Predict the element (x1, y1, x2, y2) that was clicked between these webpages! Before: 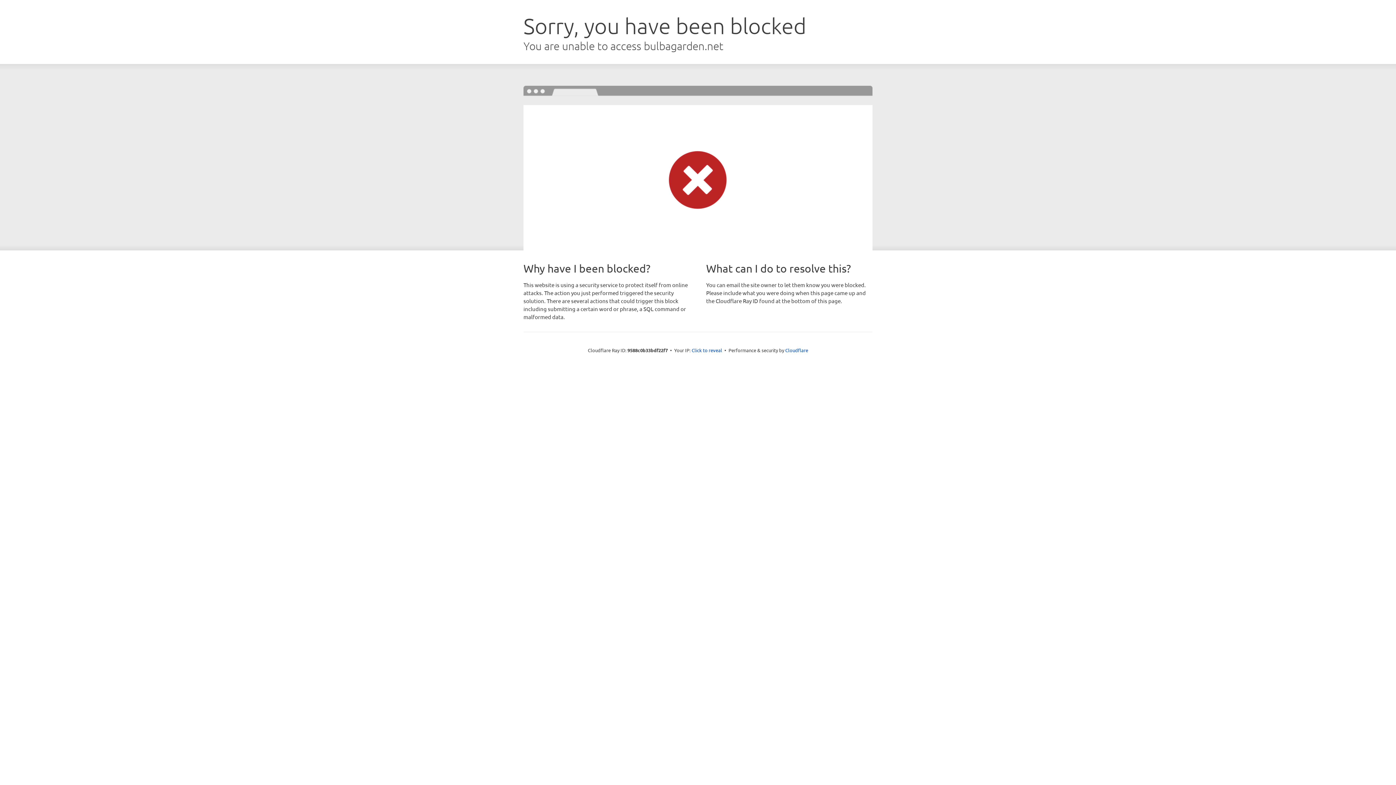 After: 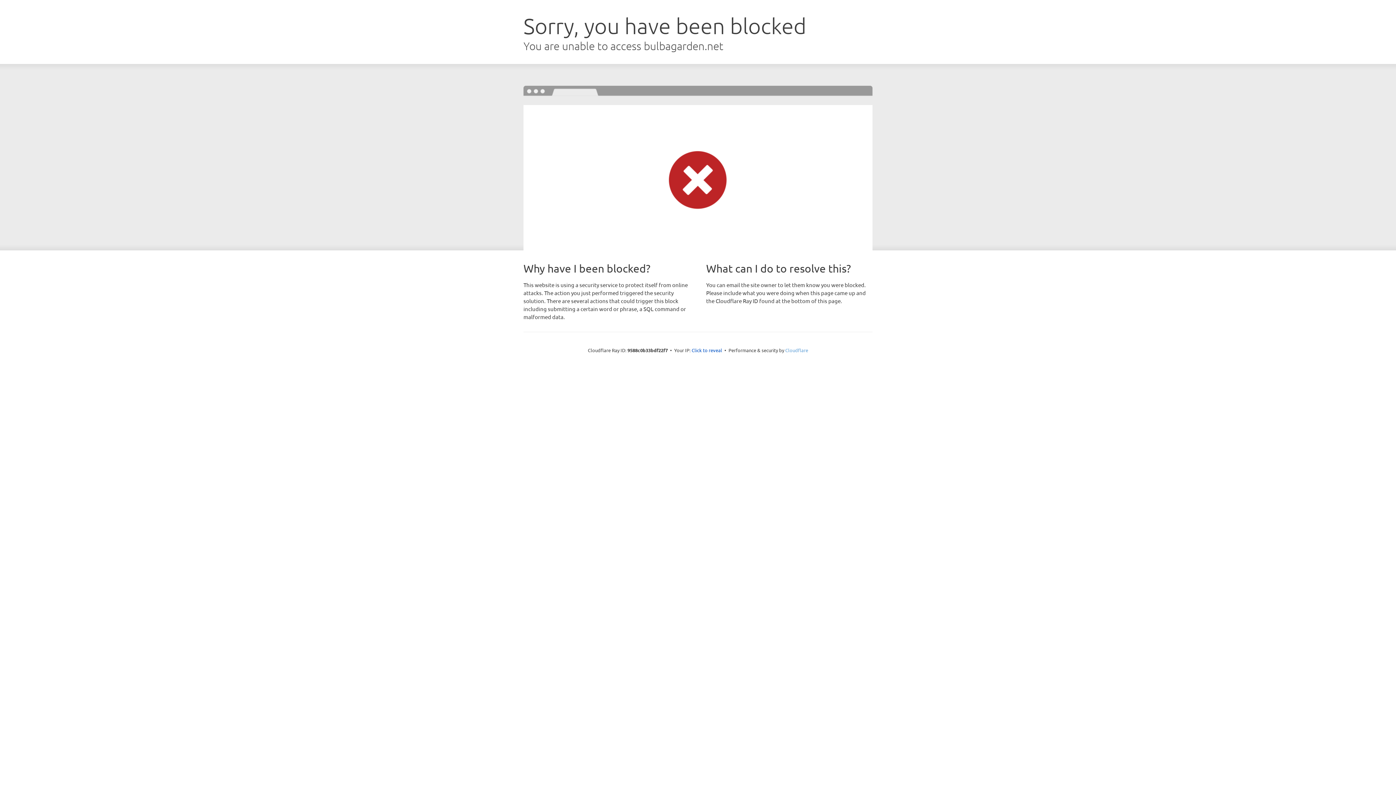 Action: bbox: (785, 347, 808, 353) label: Cloudflare